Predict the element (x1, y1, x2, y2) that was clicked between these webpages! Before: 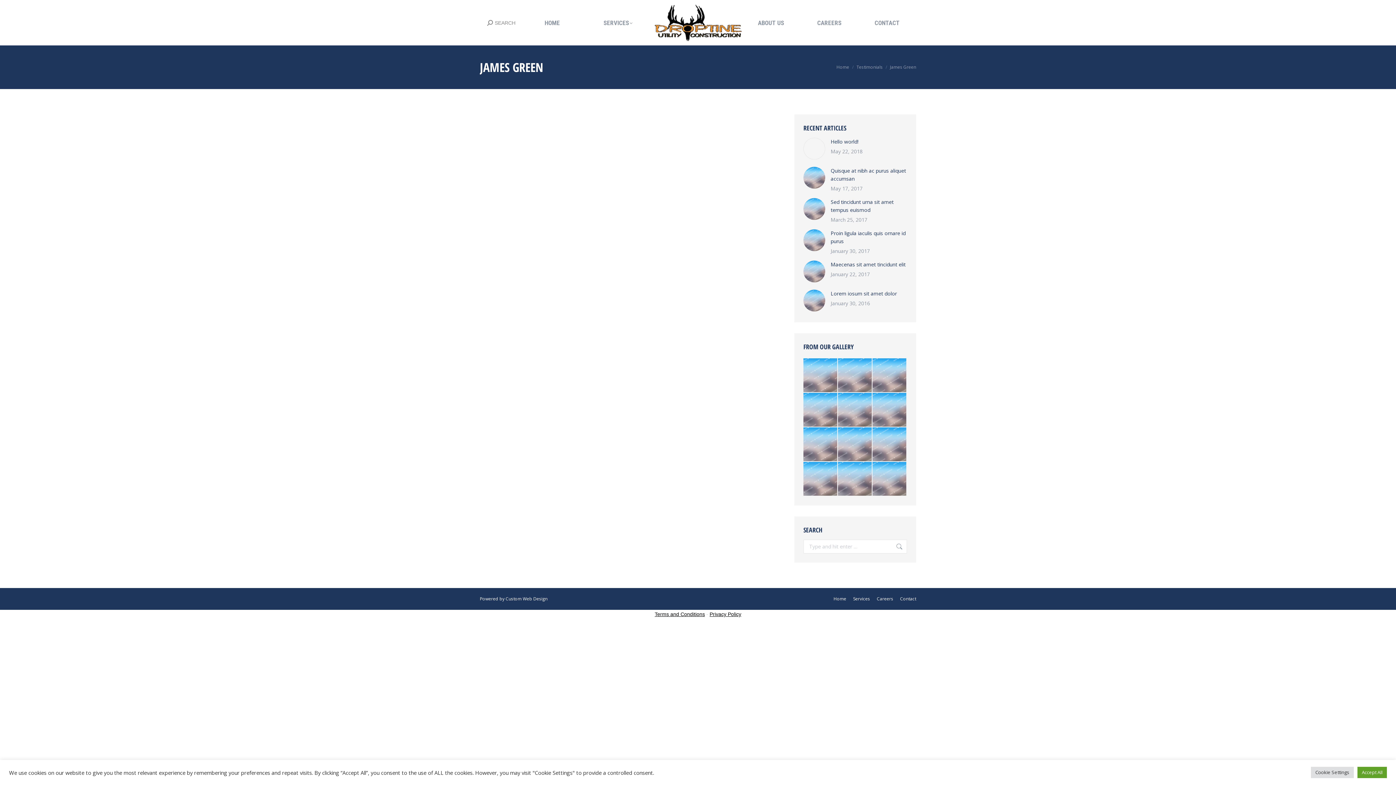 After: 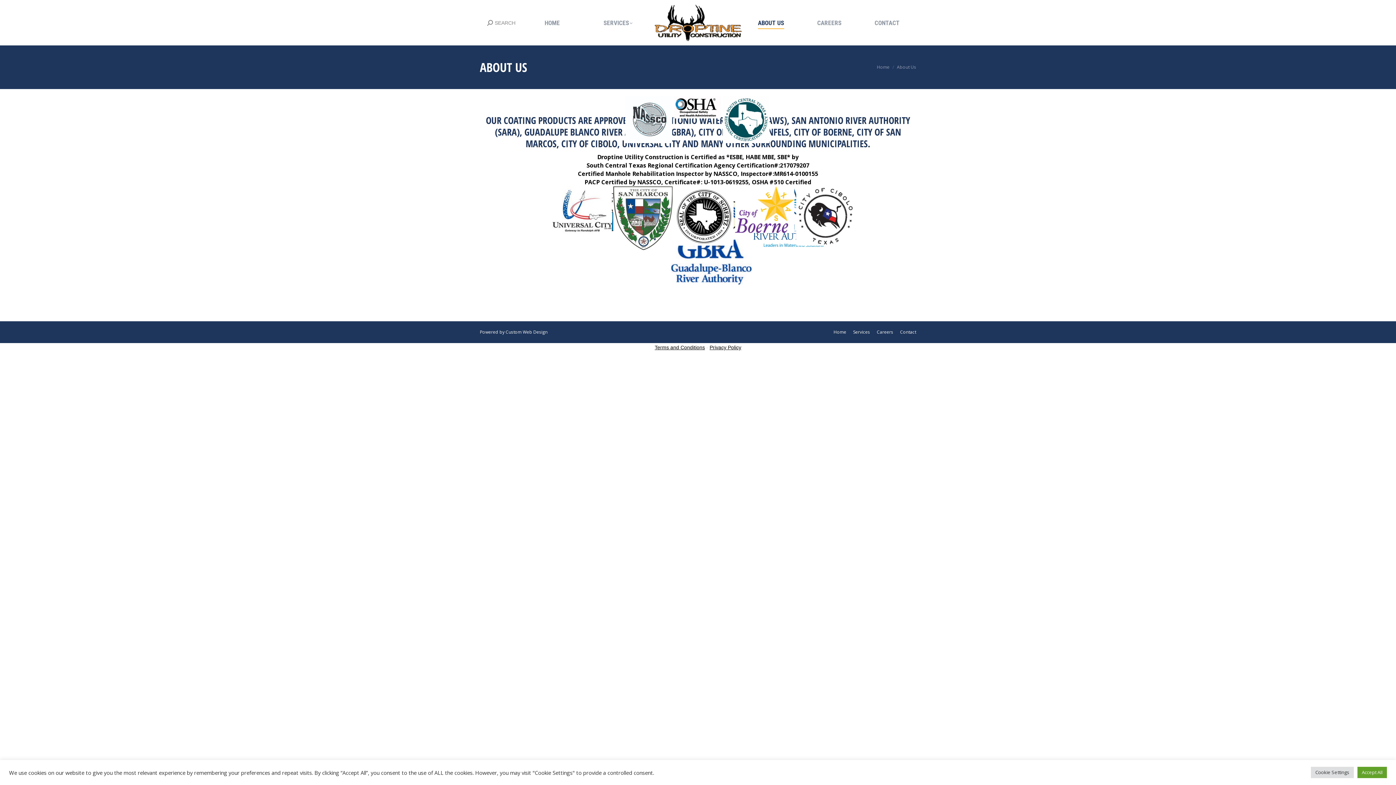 Action: bbox: (758, 17, 784, 28) label: ABOUT US